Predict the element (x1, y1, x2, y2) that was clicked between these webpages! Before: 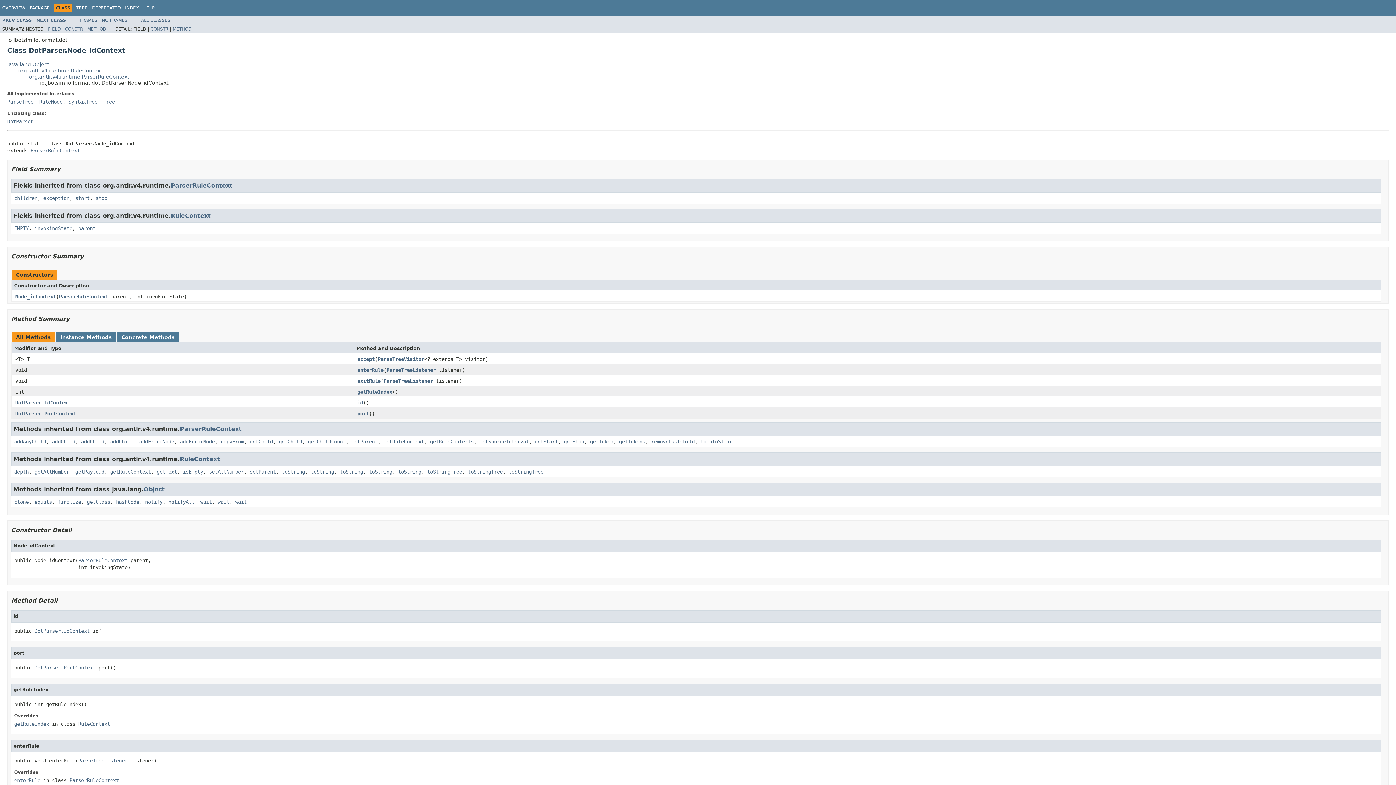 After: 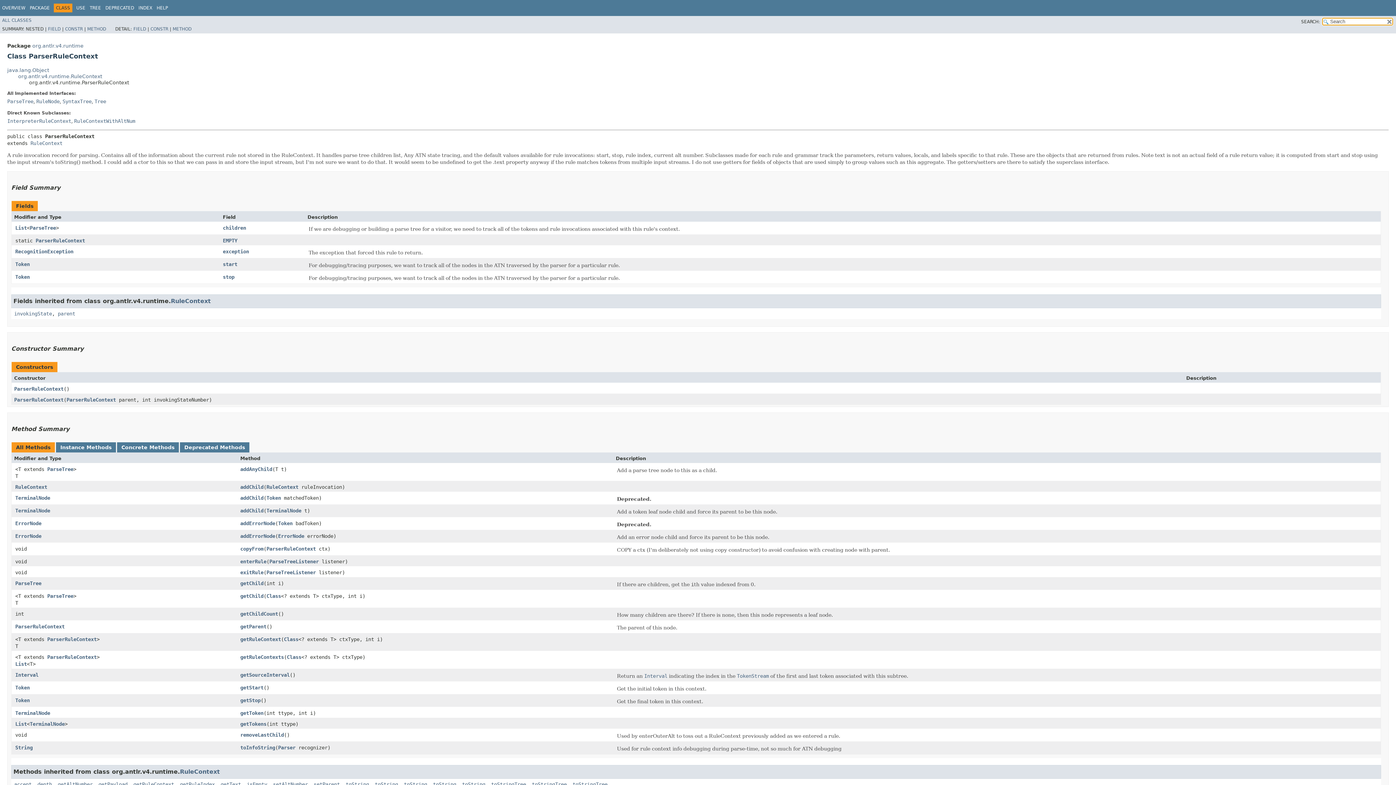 Action: bbox: (52, 438, 75, 444) label: addChild